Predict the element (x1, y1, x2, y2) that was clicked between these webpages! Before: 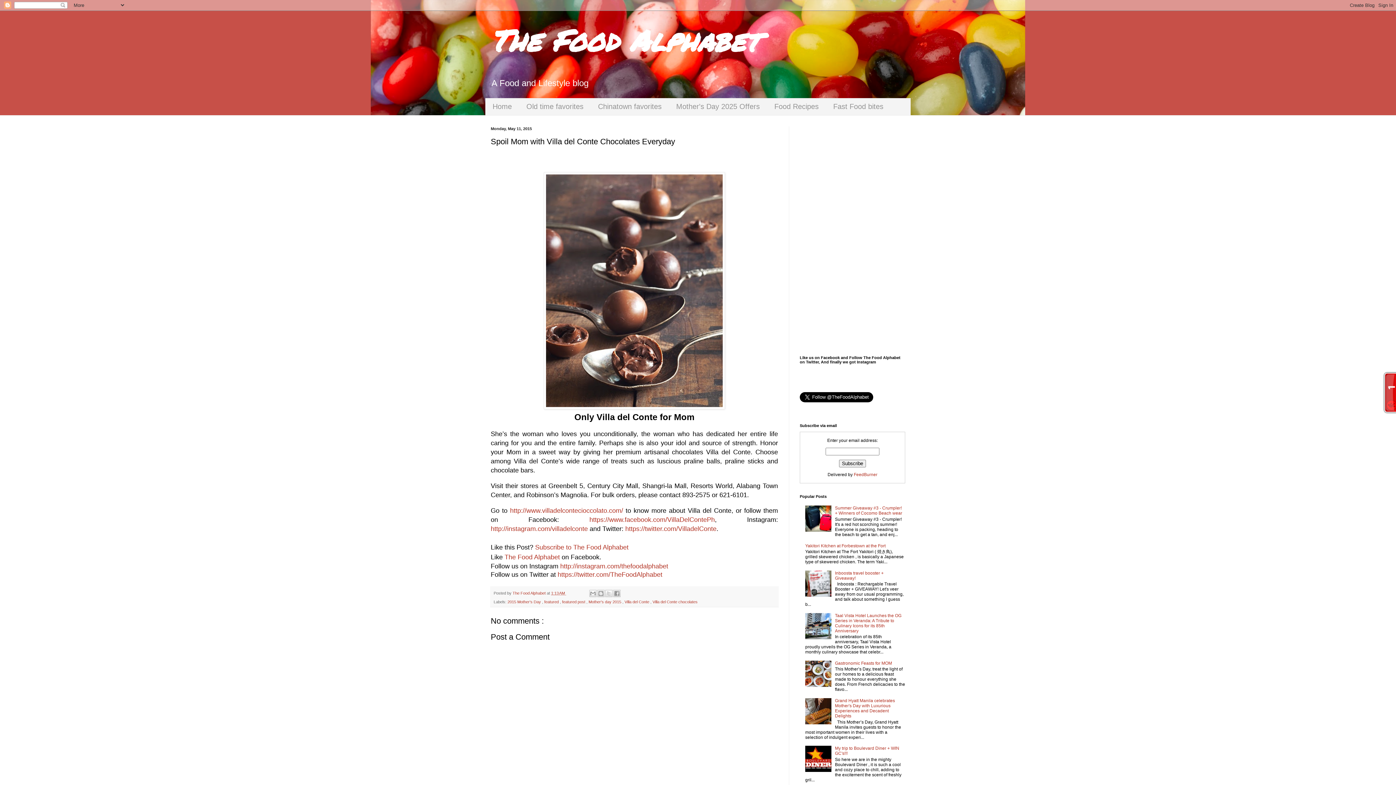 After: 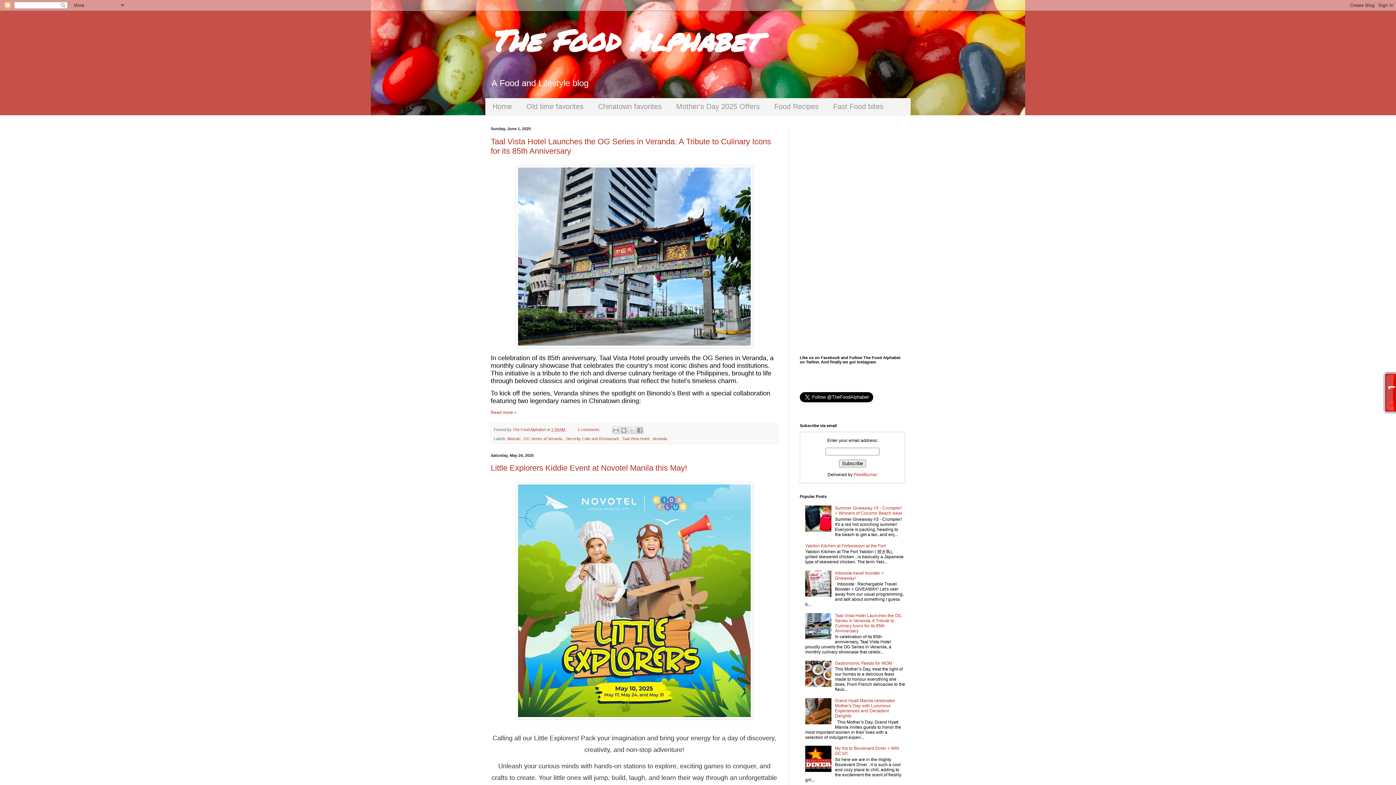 Action: label: The Food Alphabet bbox: (490, 19, 759, 60)